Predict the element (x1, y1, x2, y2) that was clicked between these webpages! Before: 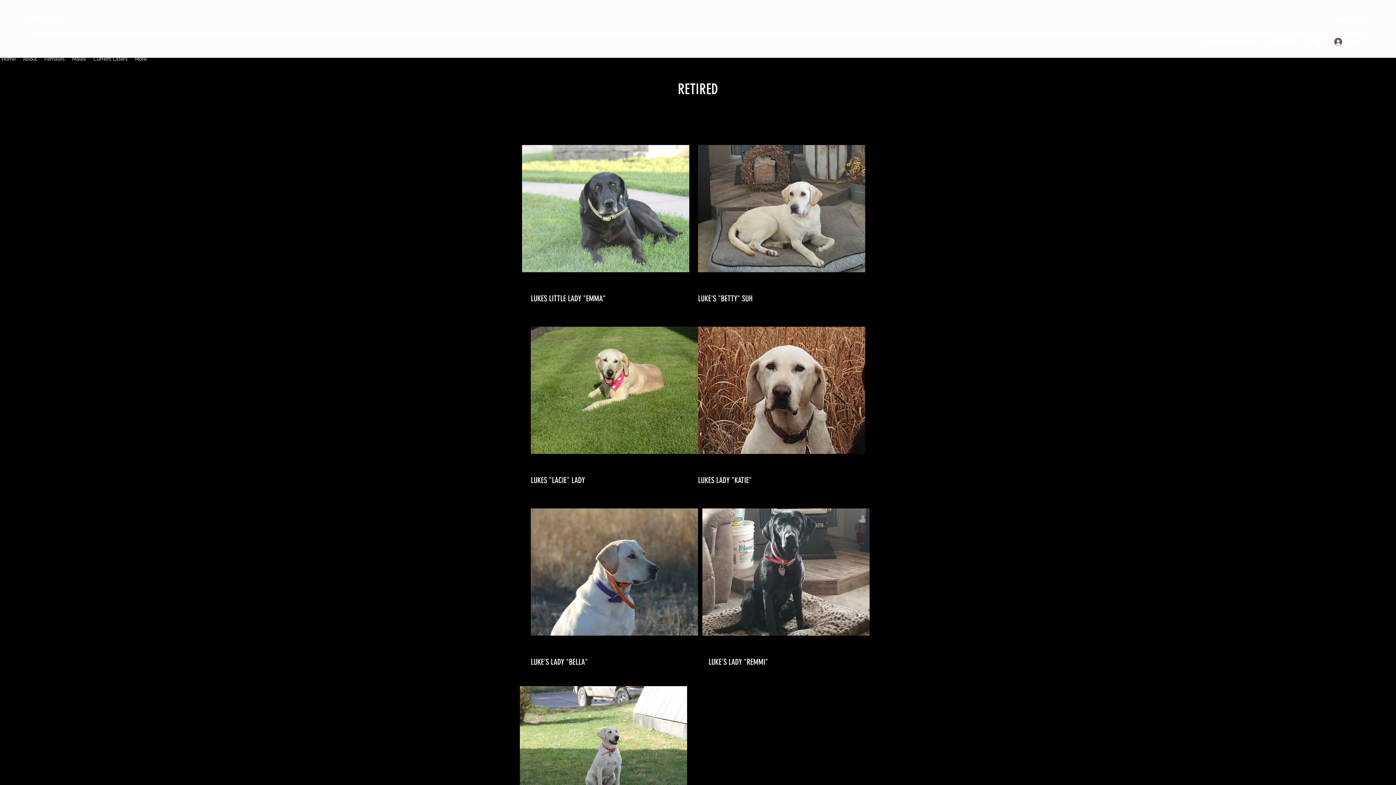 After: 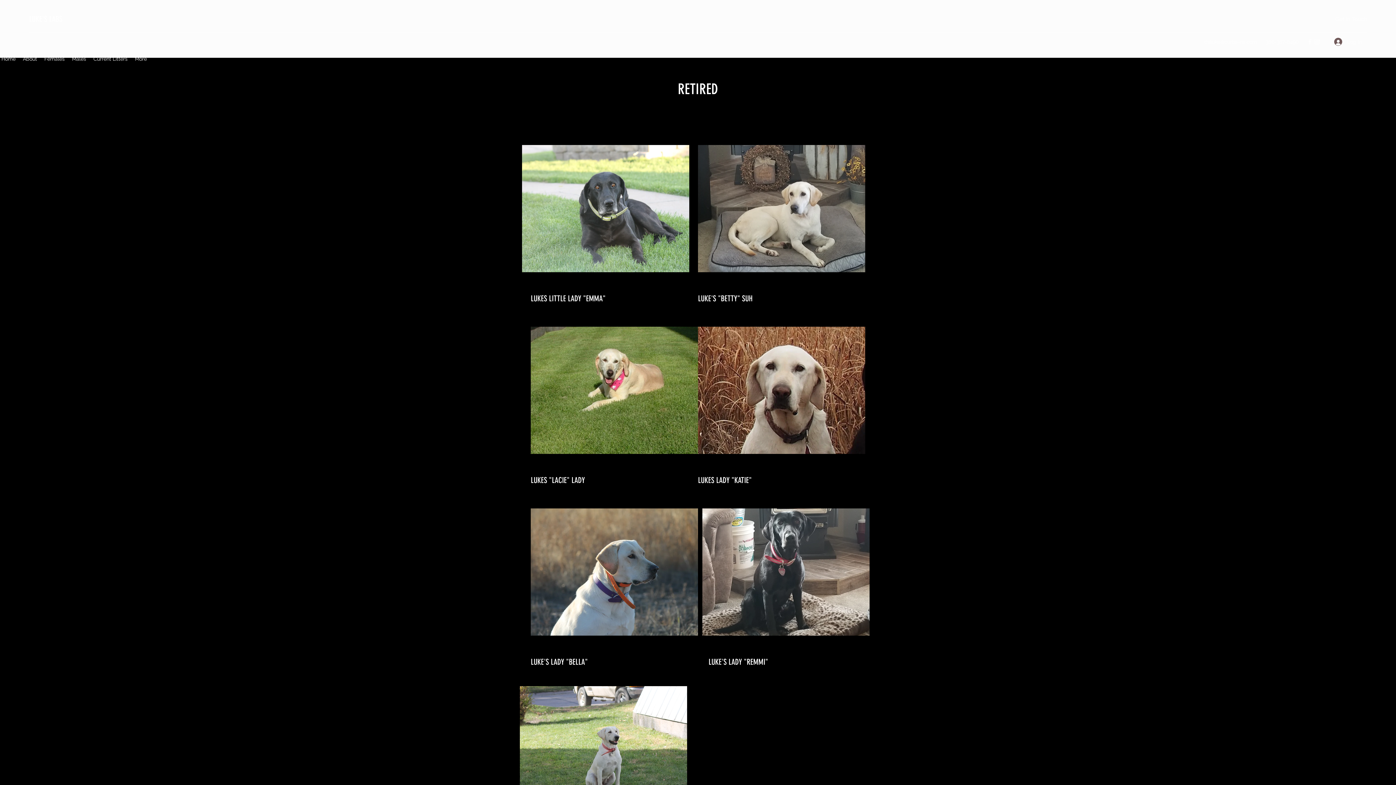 Action: bbox: (1313, 38, 1321, 45) label: Instagram